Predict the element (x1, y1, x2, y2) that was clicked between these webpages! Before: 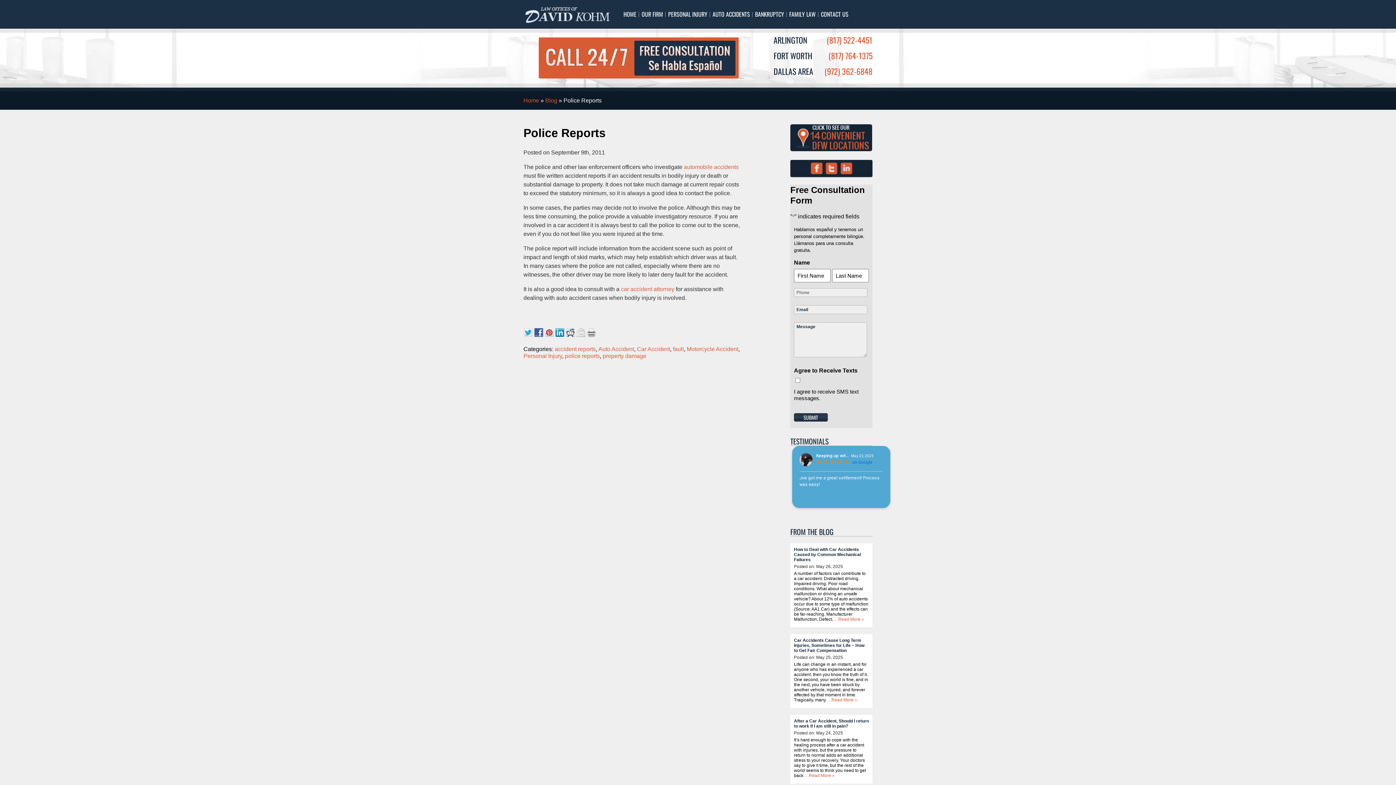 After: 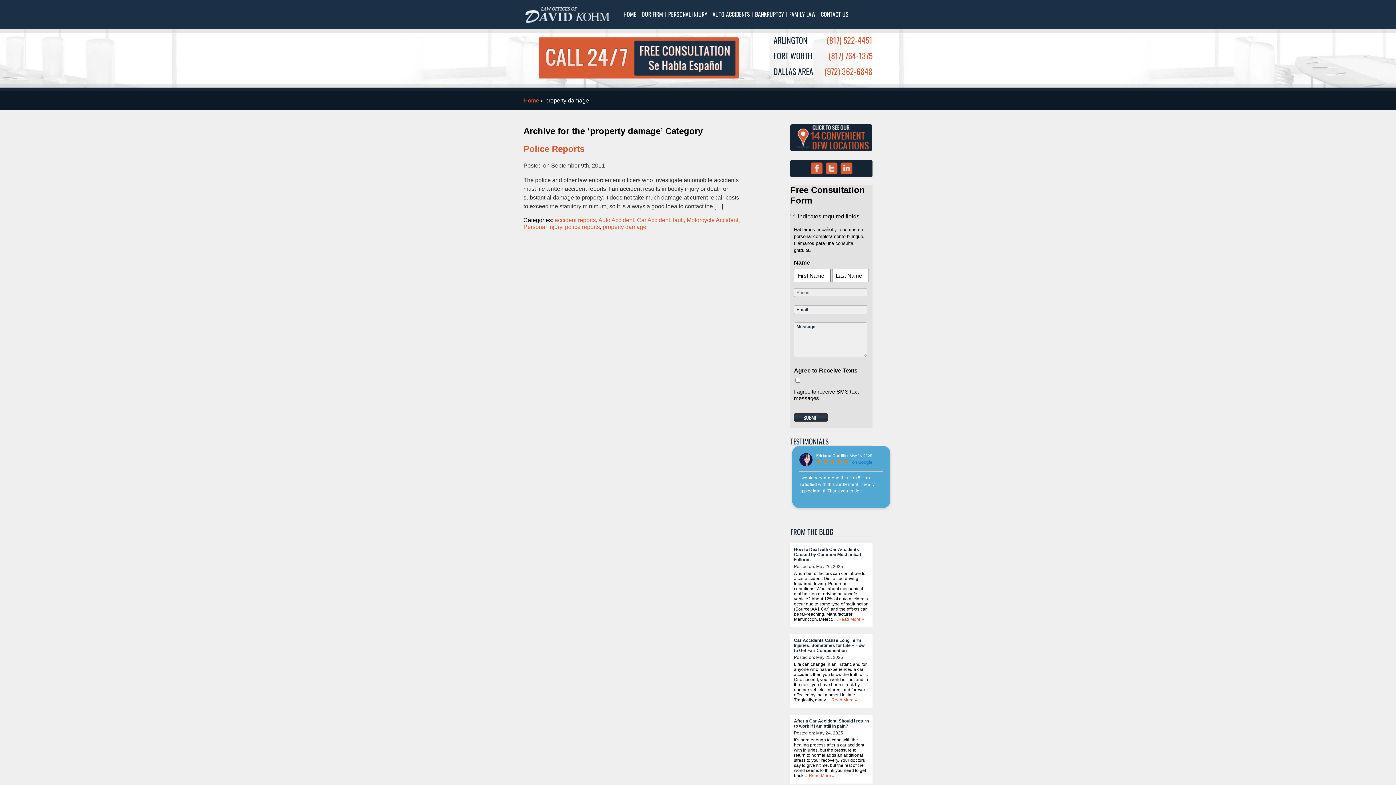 Action: label: property damage bbox: (602, 353, 646, 359)